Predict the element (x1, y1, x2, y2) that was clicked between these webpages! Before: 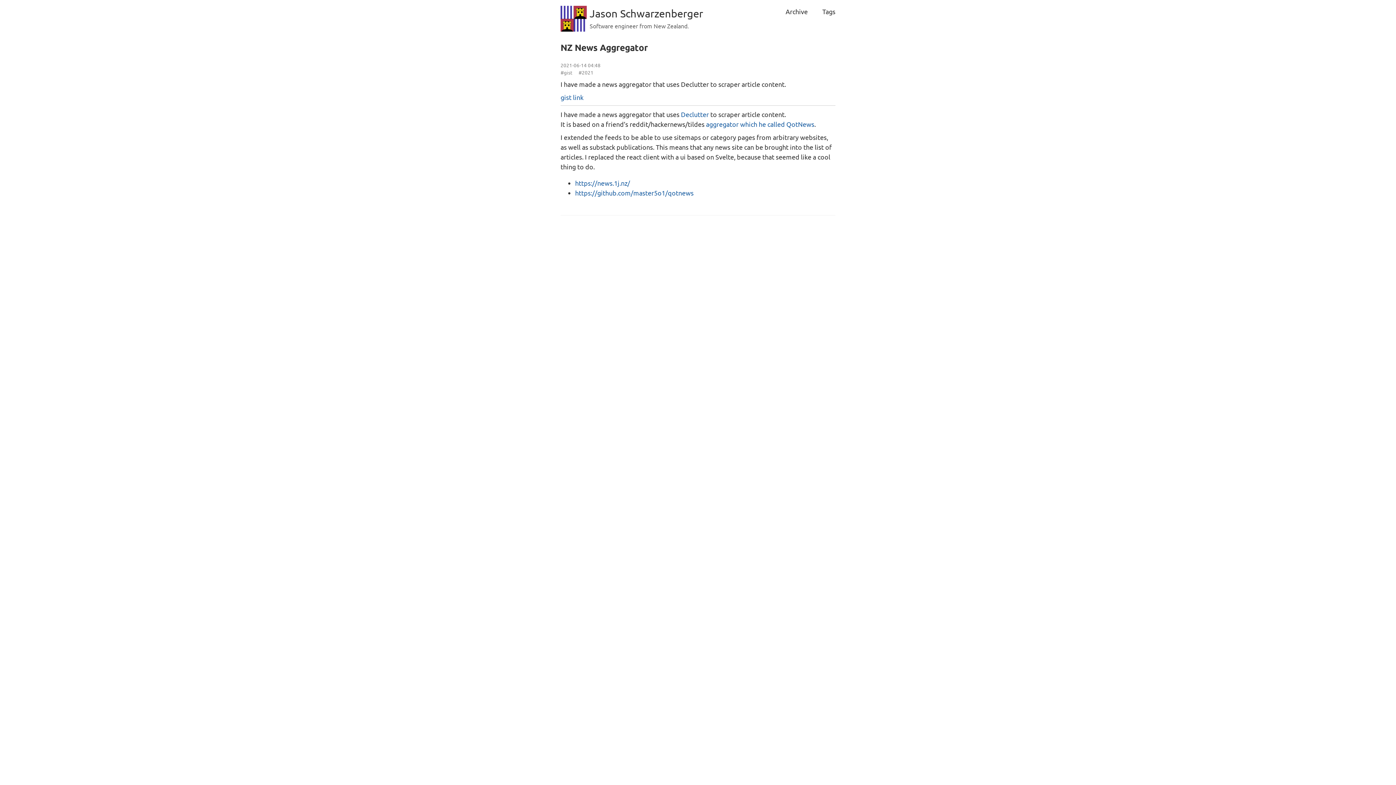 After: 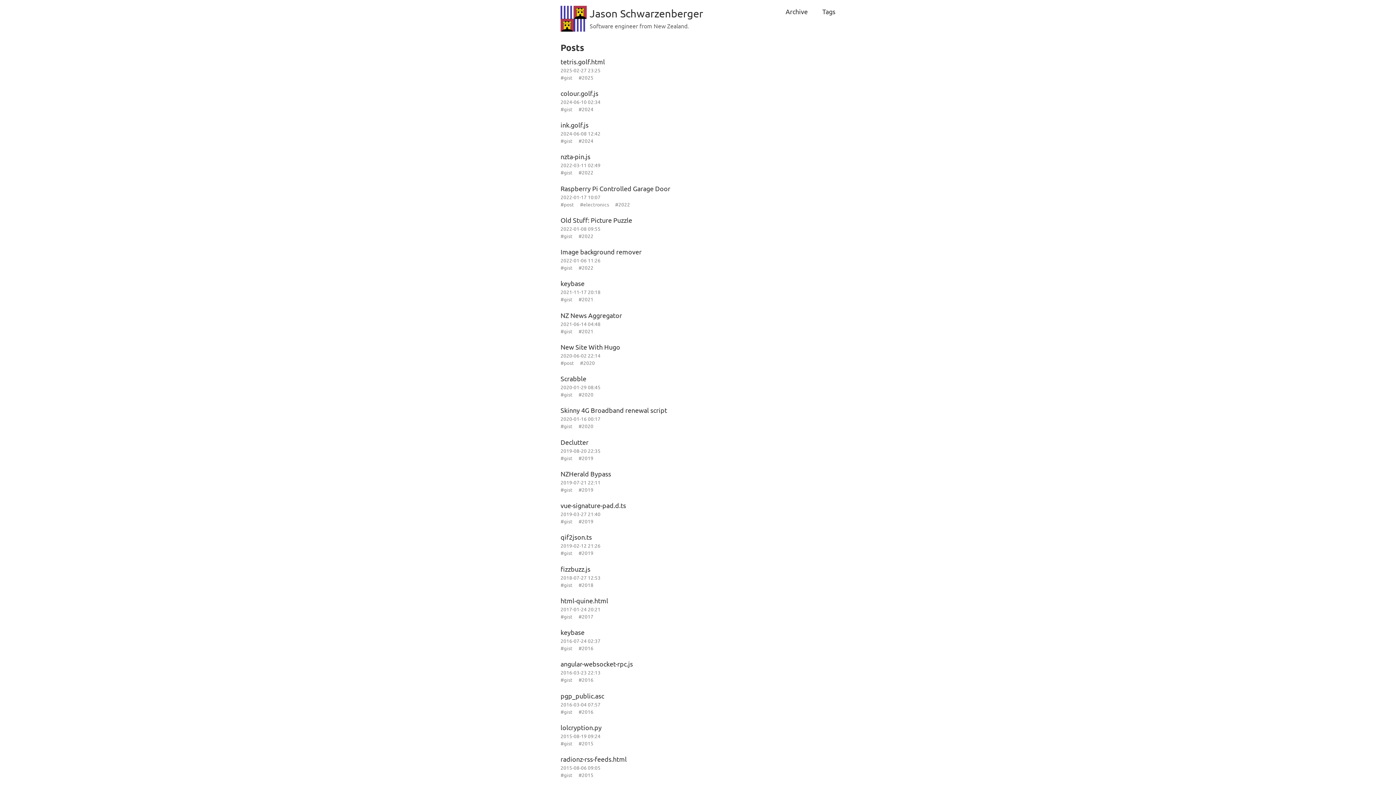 Action: bbox: (785, 7, 808, 15) label: Archive